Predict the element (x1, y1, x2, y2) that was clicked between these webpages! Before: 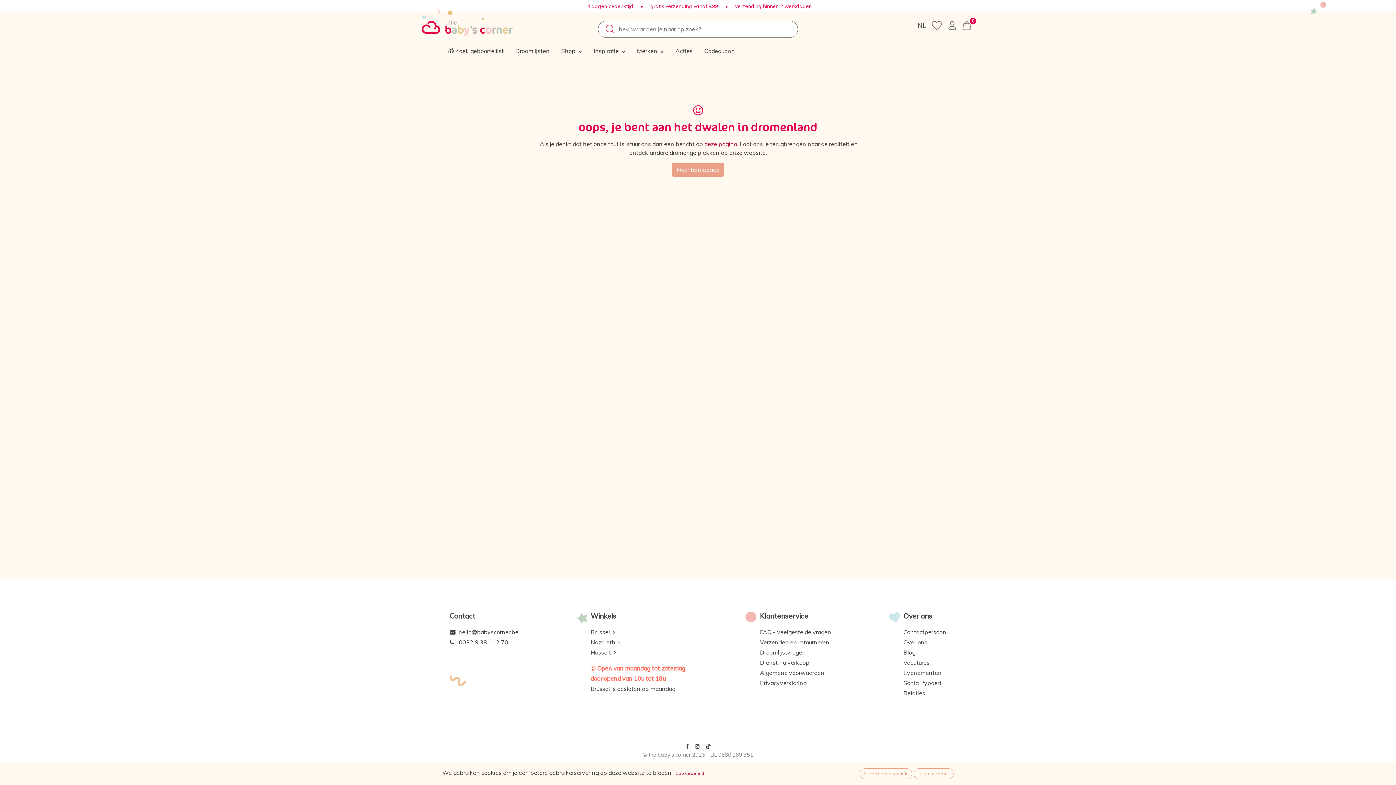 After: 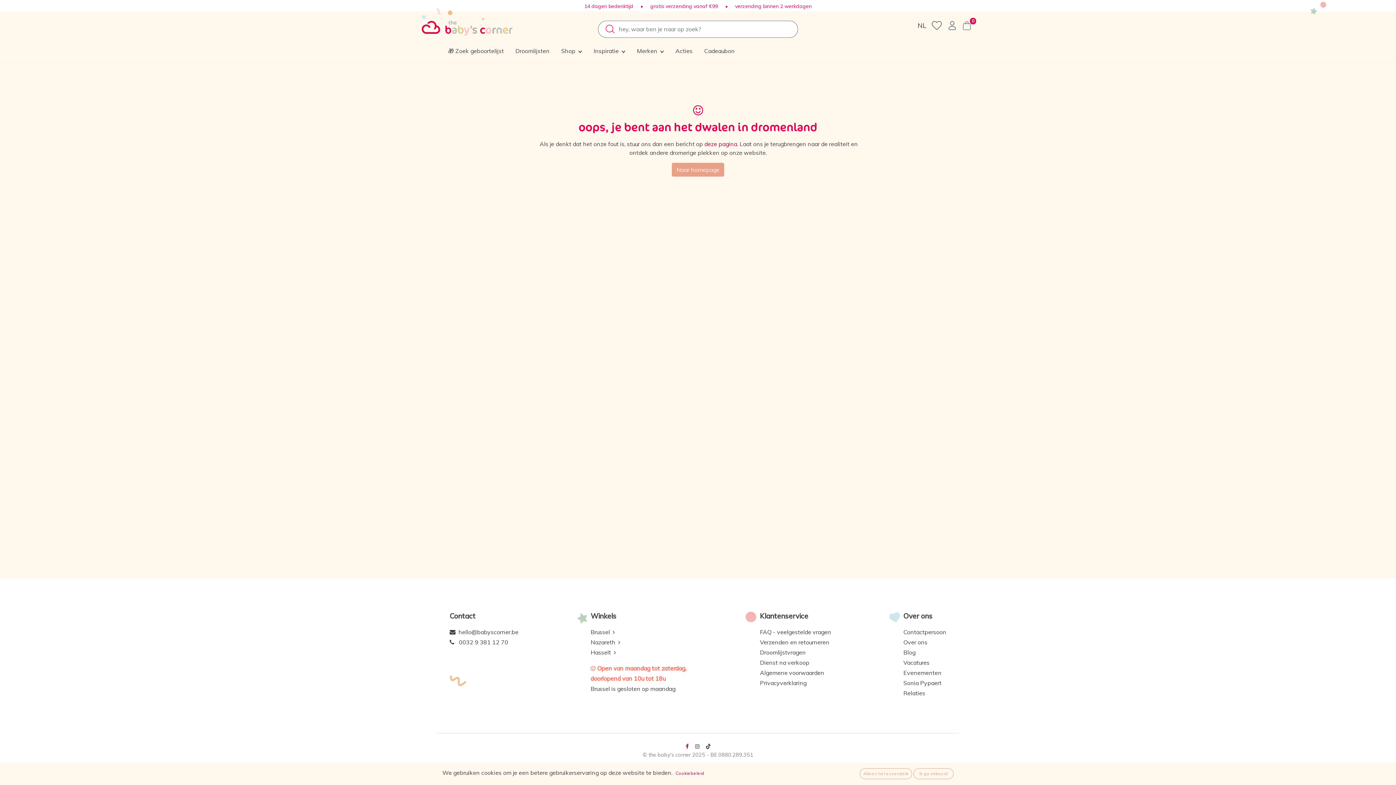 Action: bbox: (684, 743, 690, 750)